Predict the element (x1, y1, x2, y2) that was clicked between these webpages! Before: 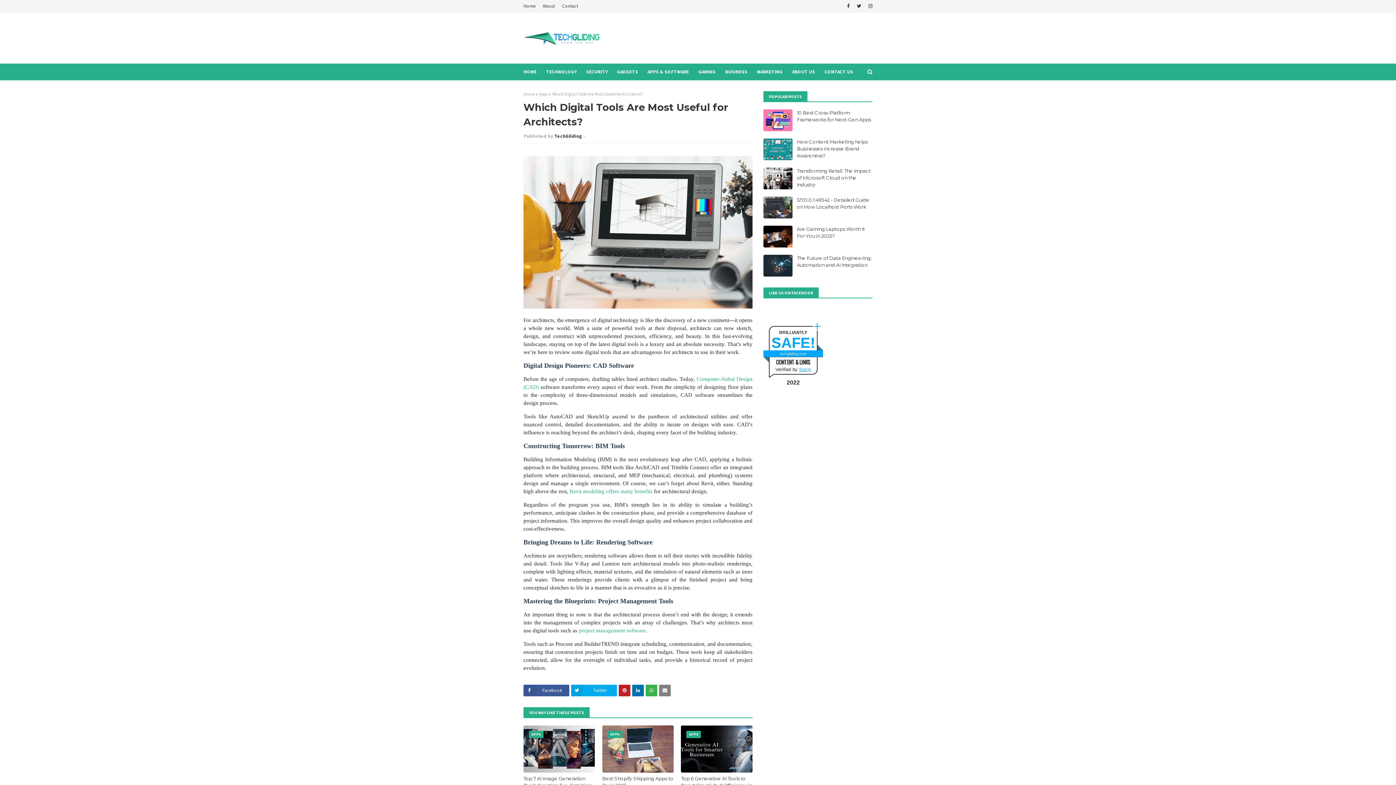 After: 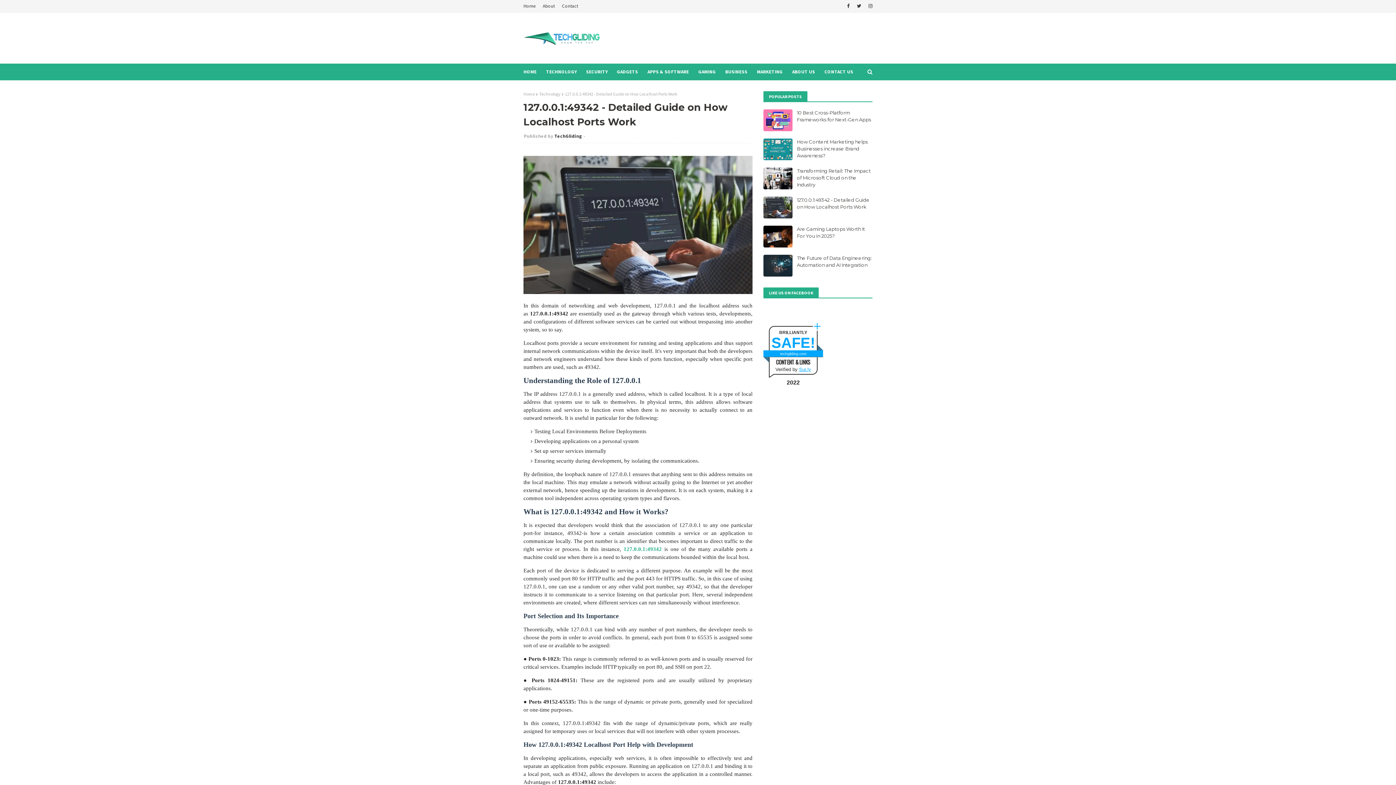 Action: label: 127.0.0.1:49342 - Detailed Guide on How Localhost Ports Work bbox: (797, 196, 872, 210)